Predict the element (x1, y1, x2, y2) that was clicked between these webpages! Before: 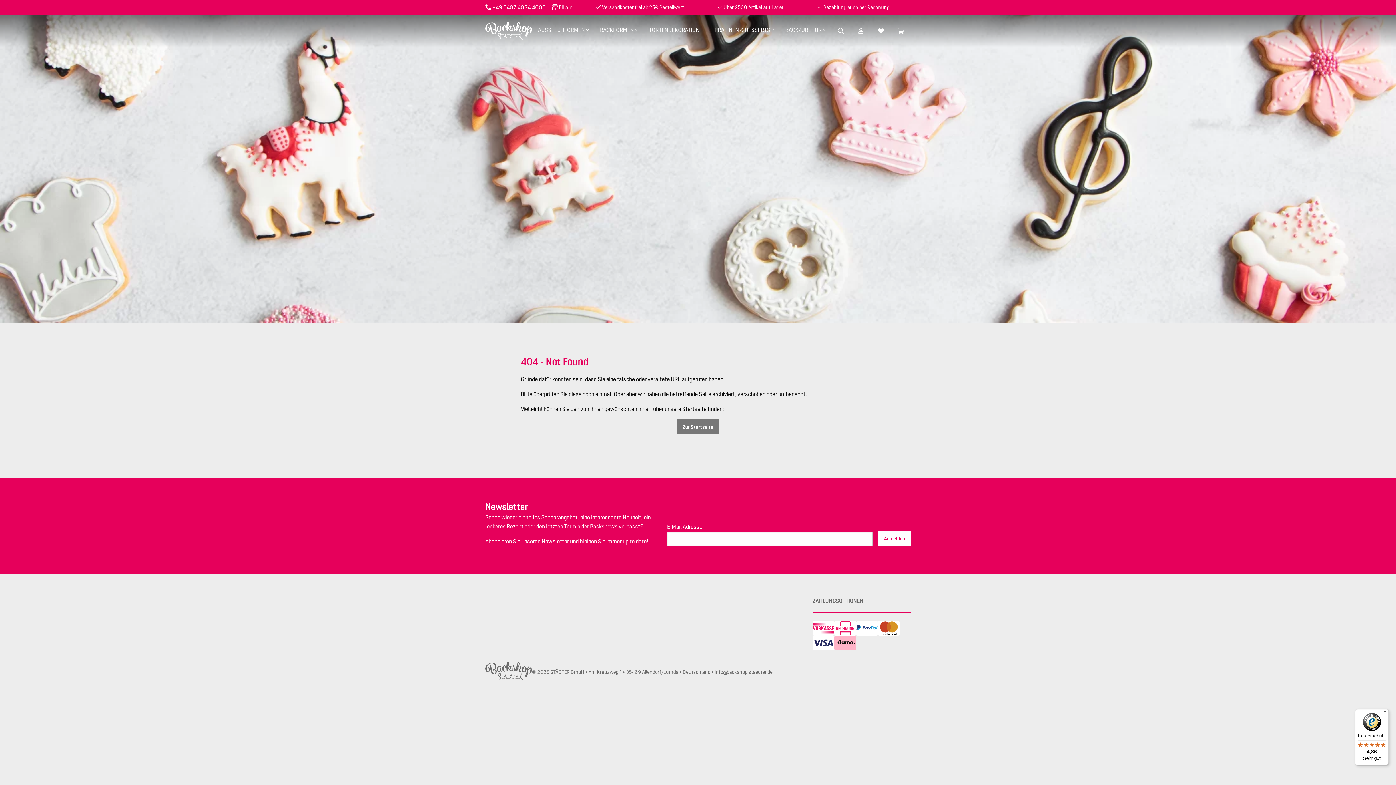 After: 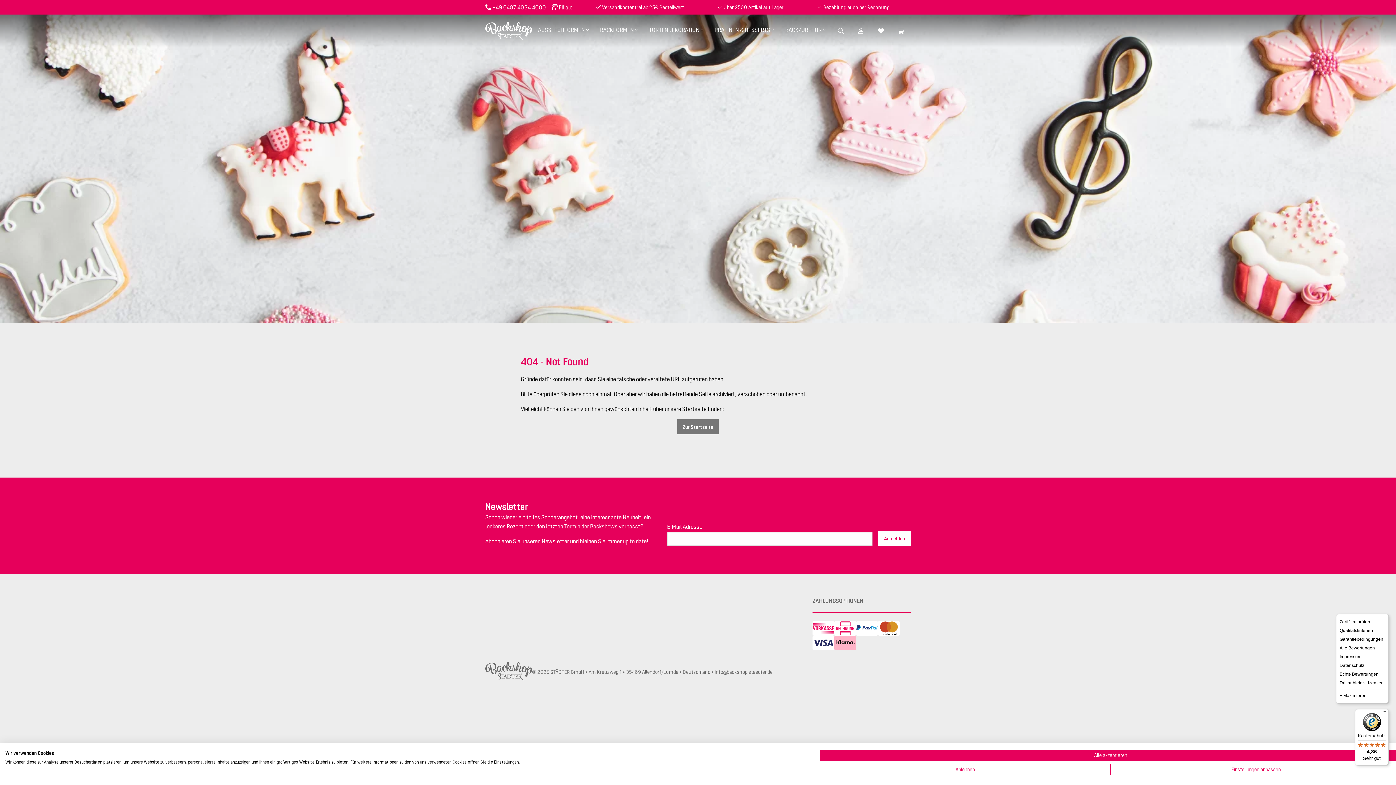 Action: bbox: (1380, 709, 1389, 718) label: Menü